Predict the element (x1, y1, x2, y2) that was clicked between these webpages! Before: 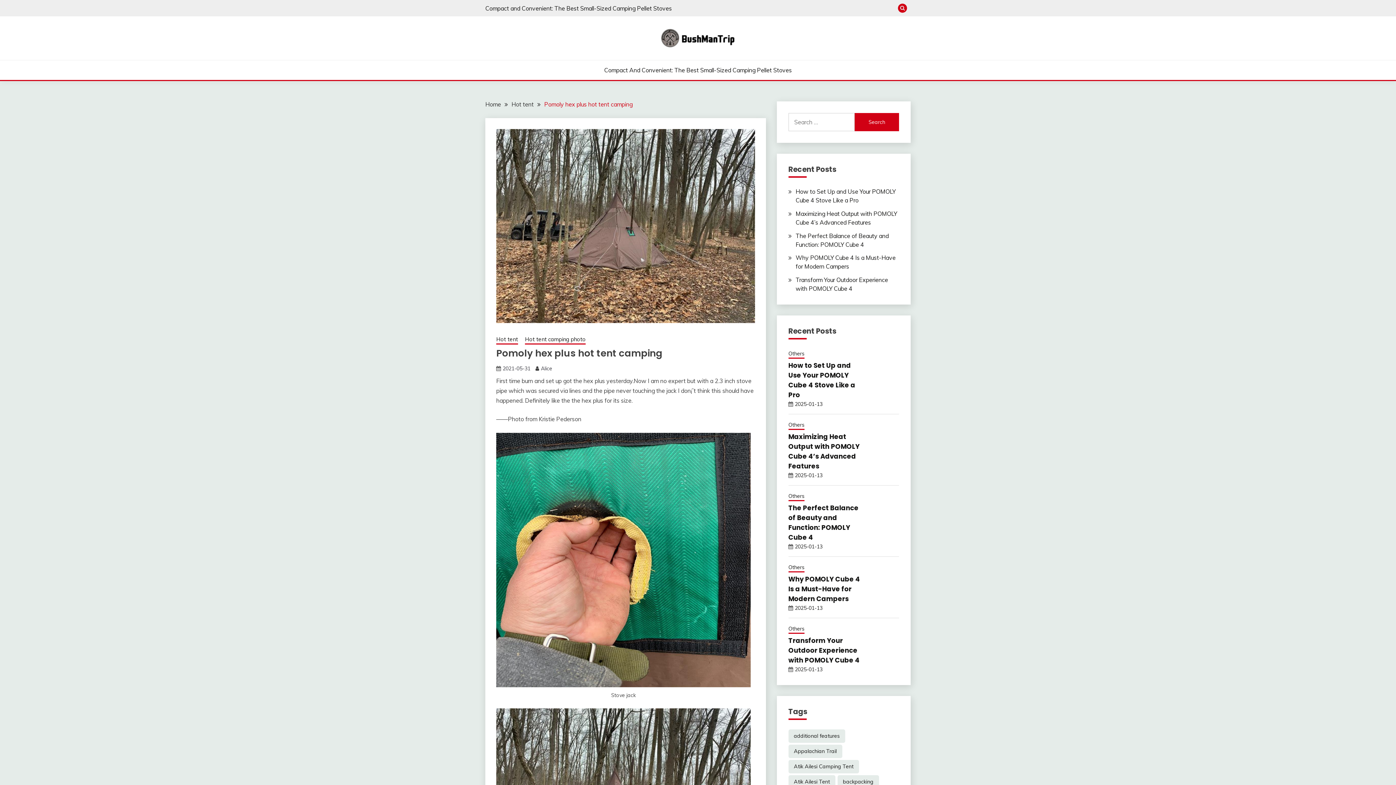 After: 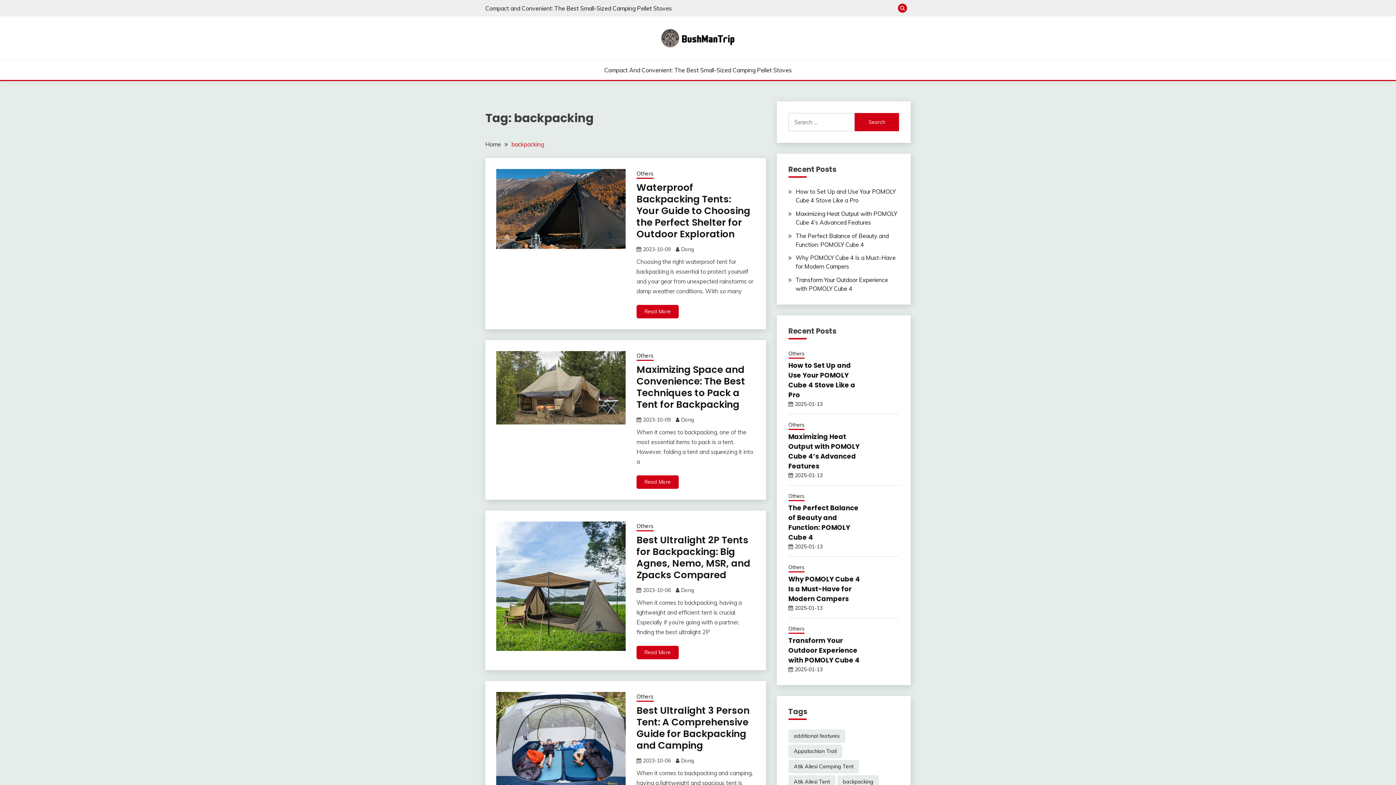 Action: label: backpacking (6 items) bbox: (837, 775, 879, 789)